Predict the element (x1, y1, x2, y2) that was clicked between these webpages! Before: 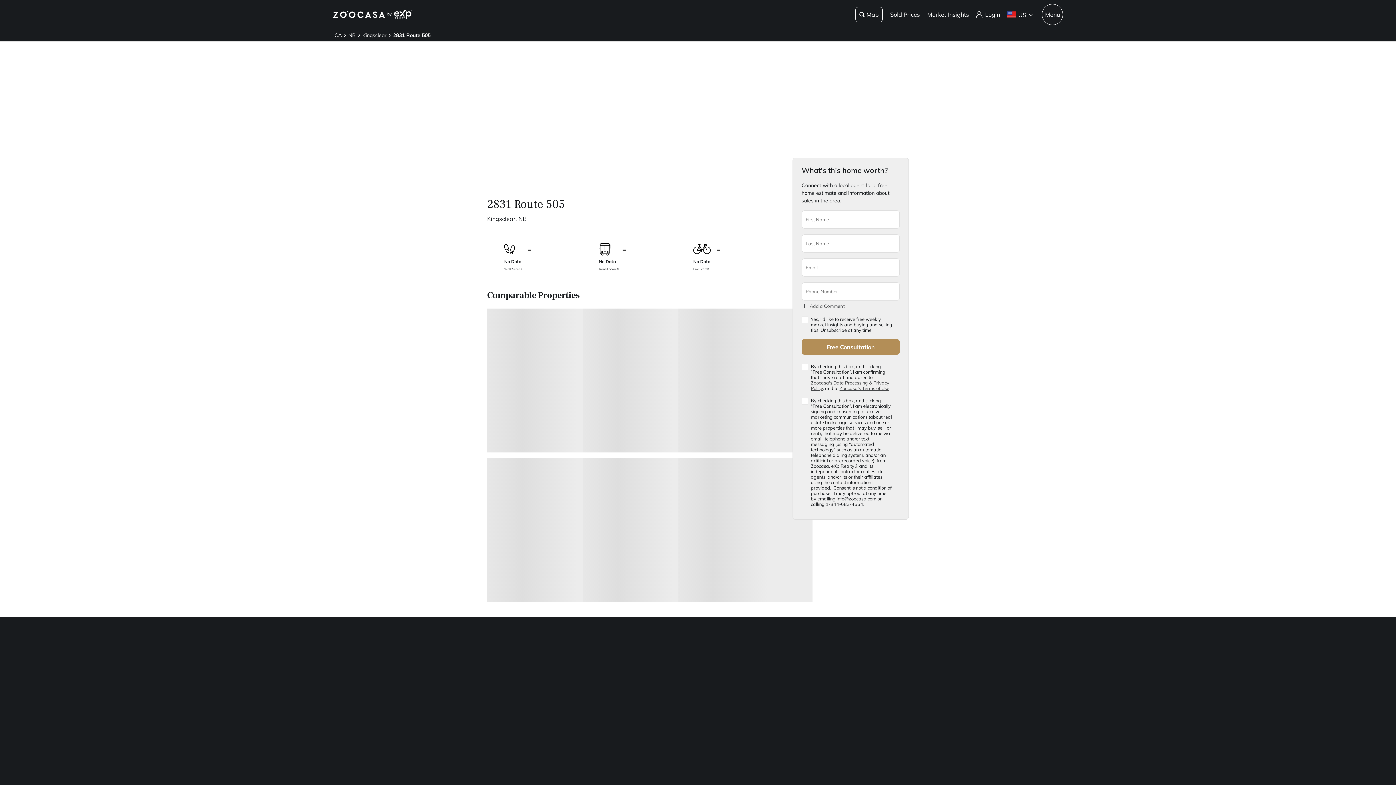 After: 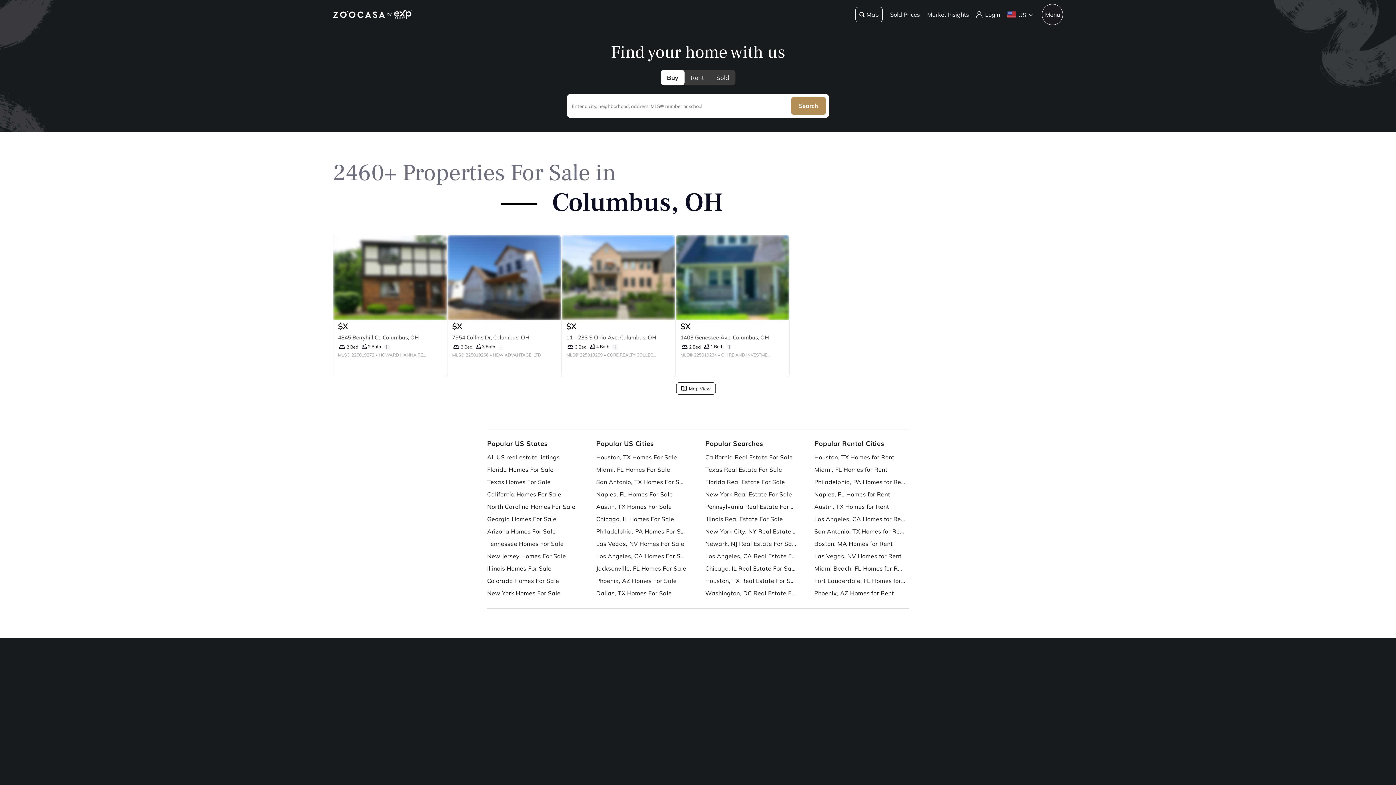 Action: label: Zoocasa header logo bbox: (333, 10, 400, 18)